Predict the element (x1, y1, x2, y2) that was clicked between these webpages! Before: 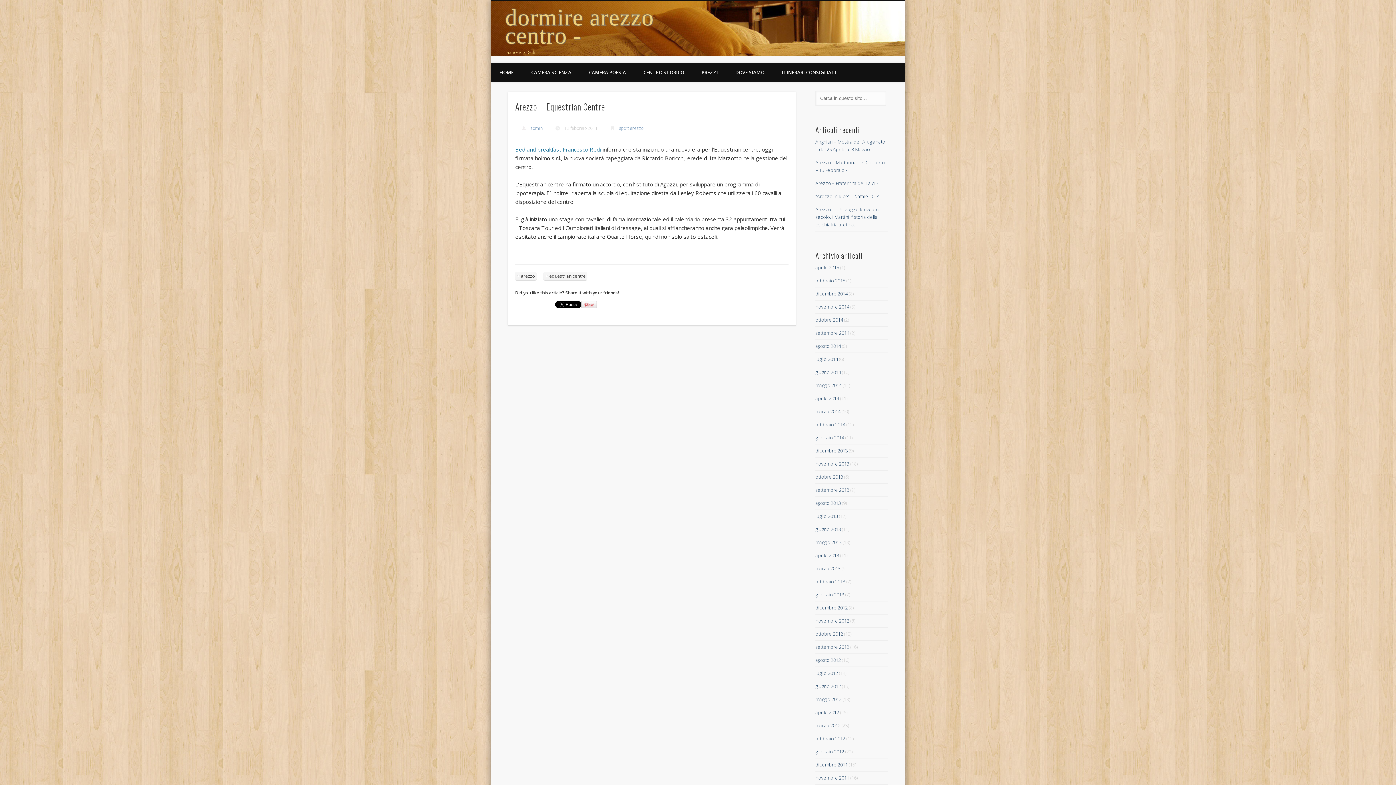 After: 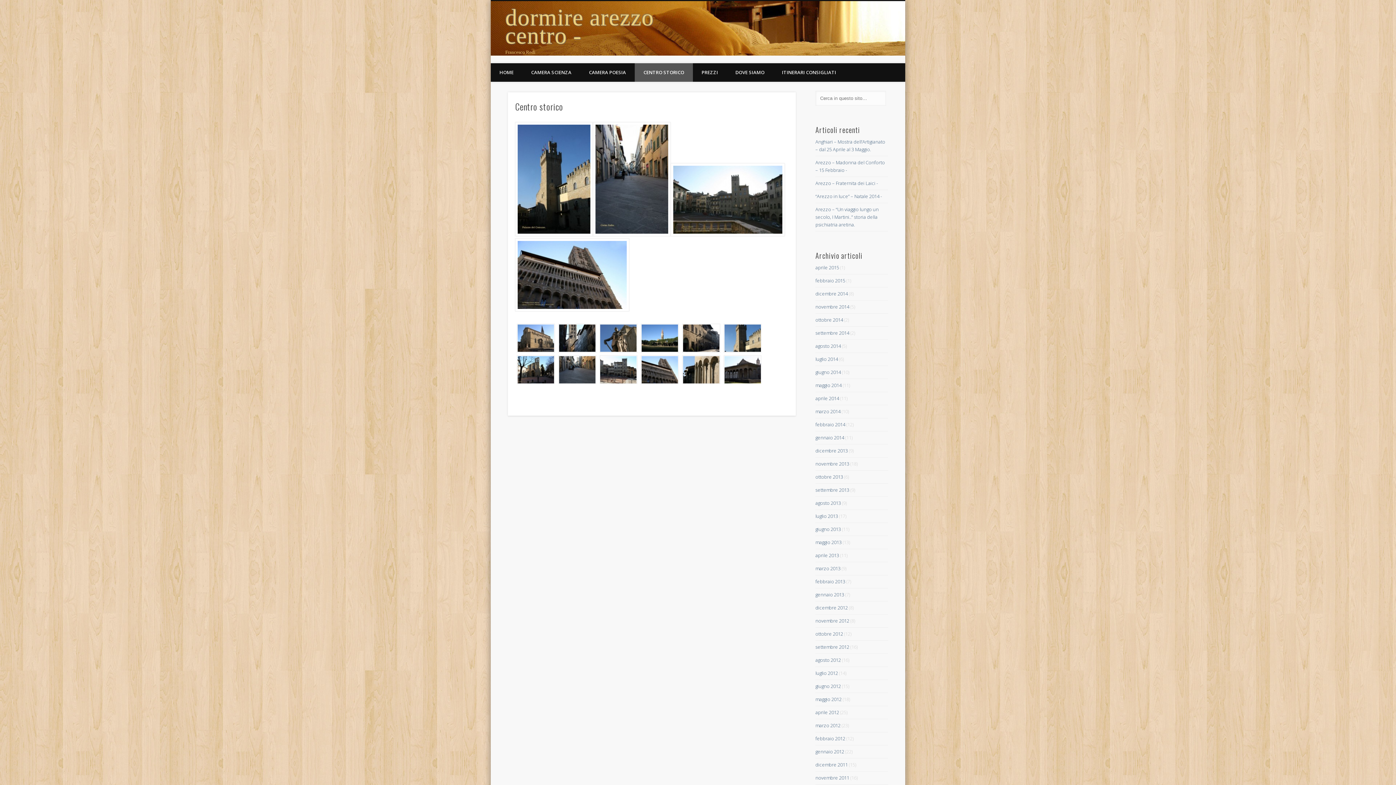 Action: bbox: (634, 63, 693, 81) label: CENTRO STORICO